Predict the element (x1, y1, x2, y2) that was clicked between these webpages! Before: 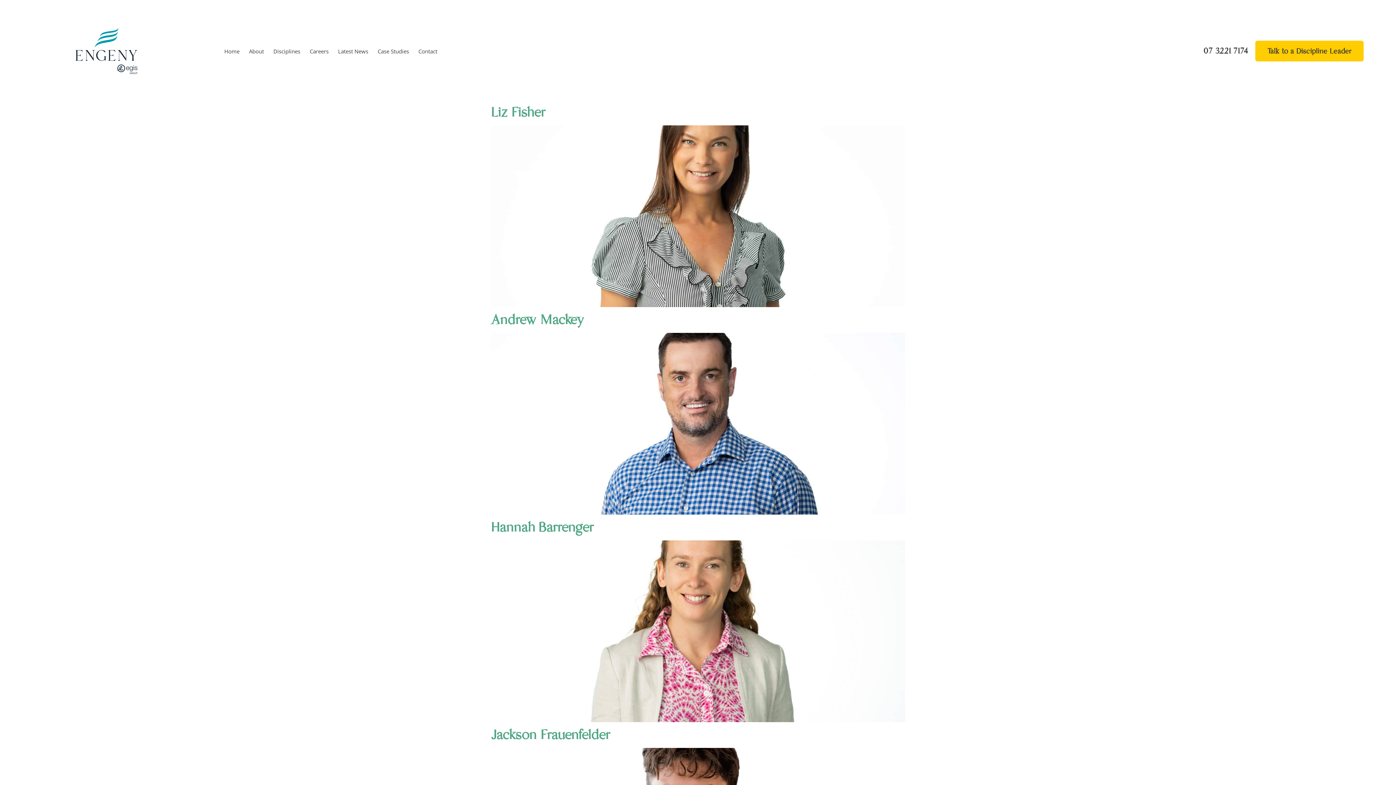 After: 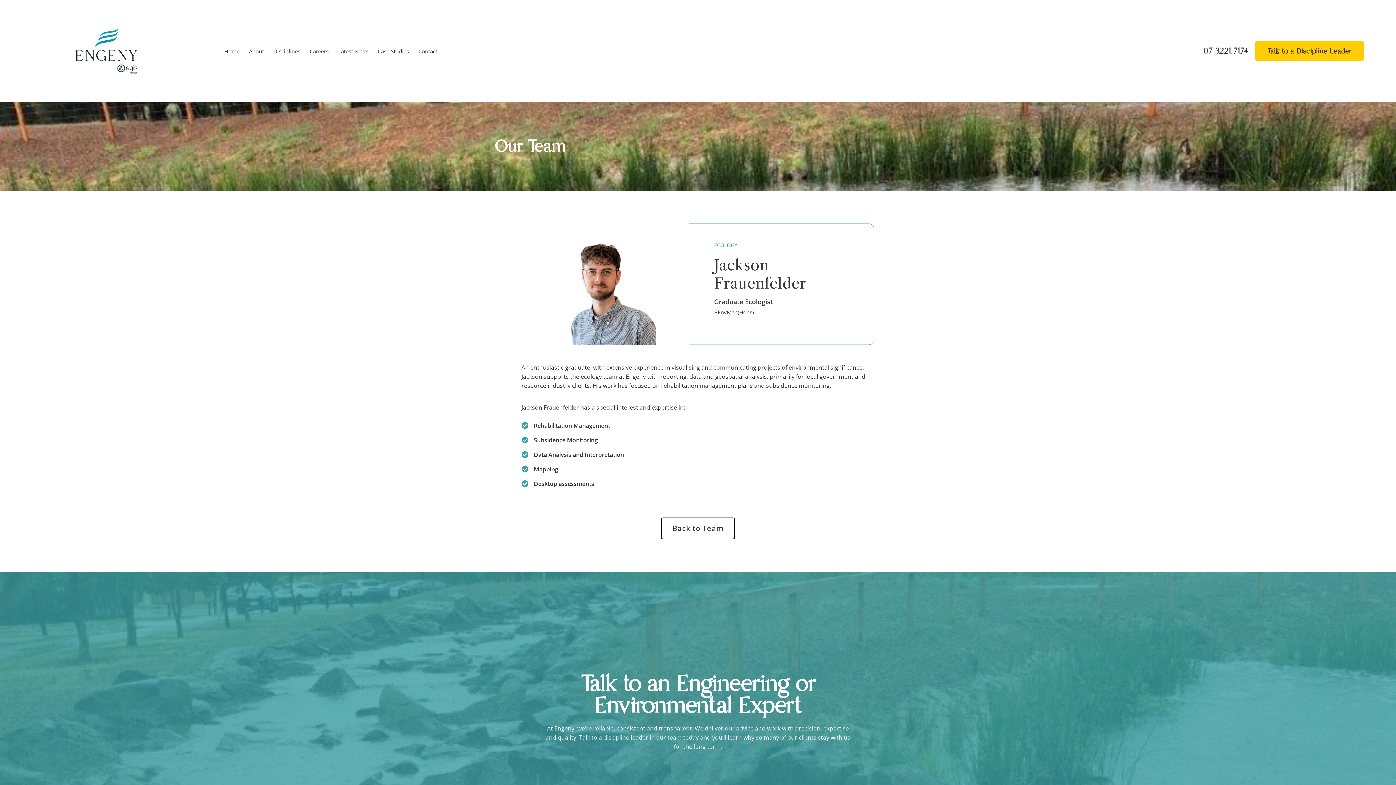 Action: label: Jackson Frauenfelder bbox: (490, 727, 610, 743)